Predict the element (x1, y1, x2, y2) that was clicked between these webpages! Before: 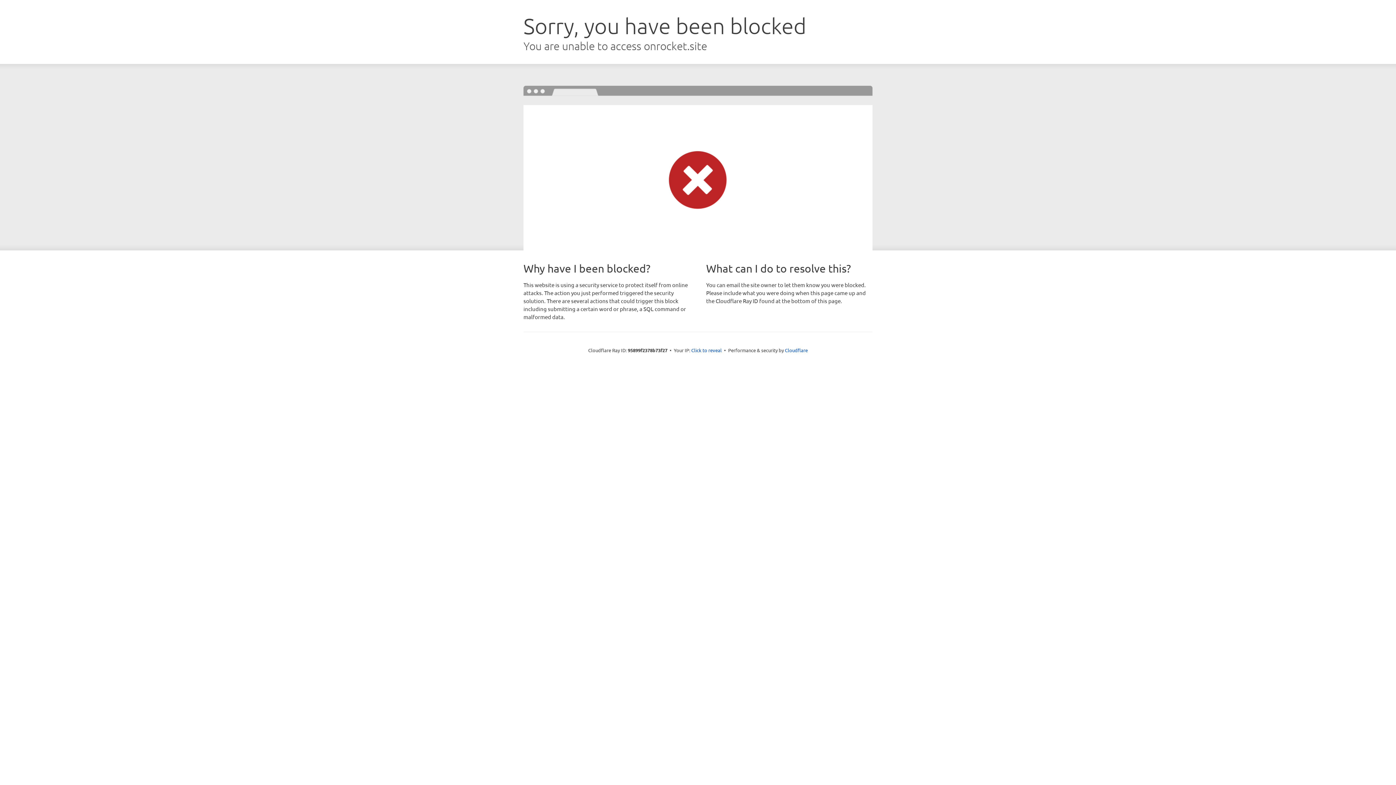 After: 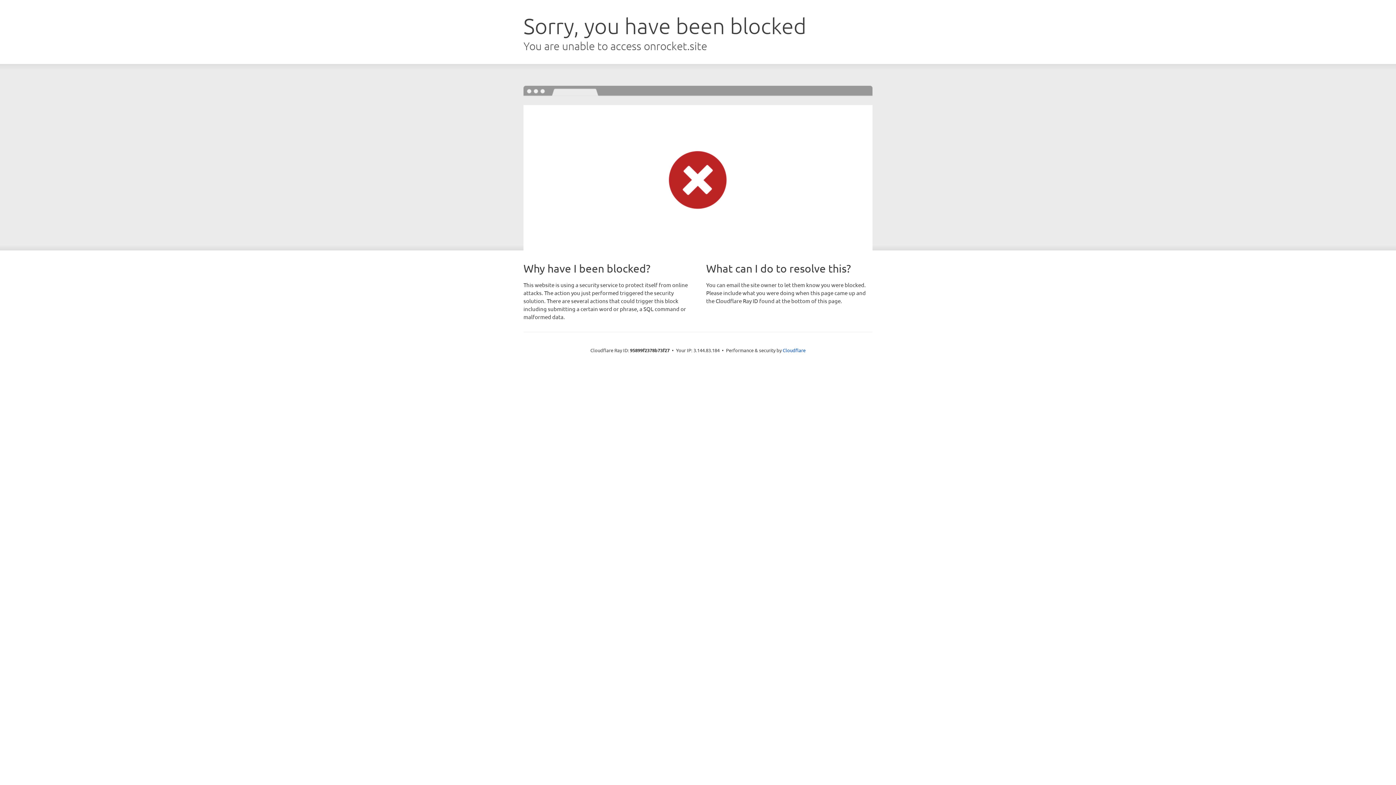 Action: bbox: (691, 346, 722, 353) label: Click to reveal